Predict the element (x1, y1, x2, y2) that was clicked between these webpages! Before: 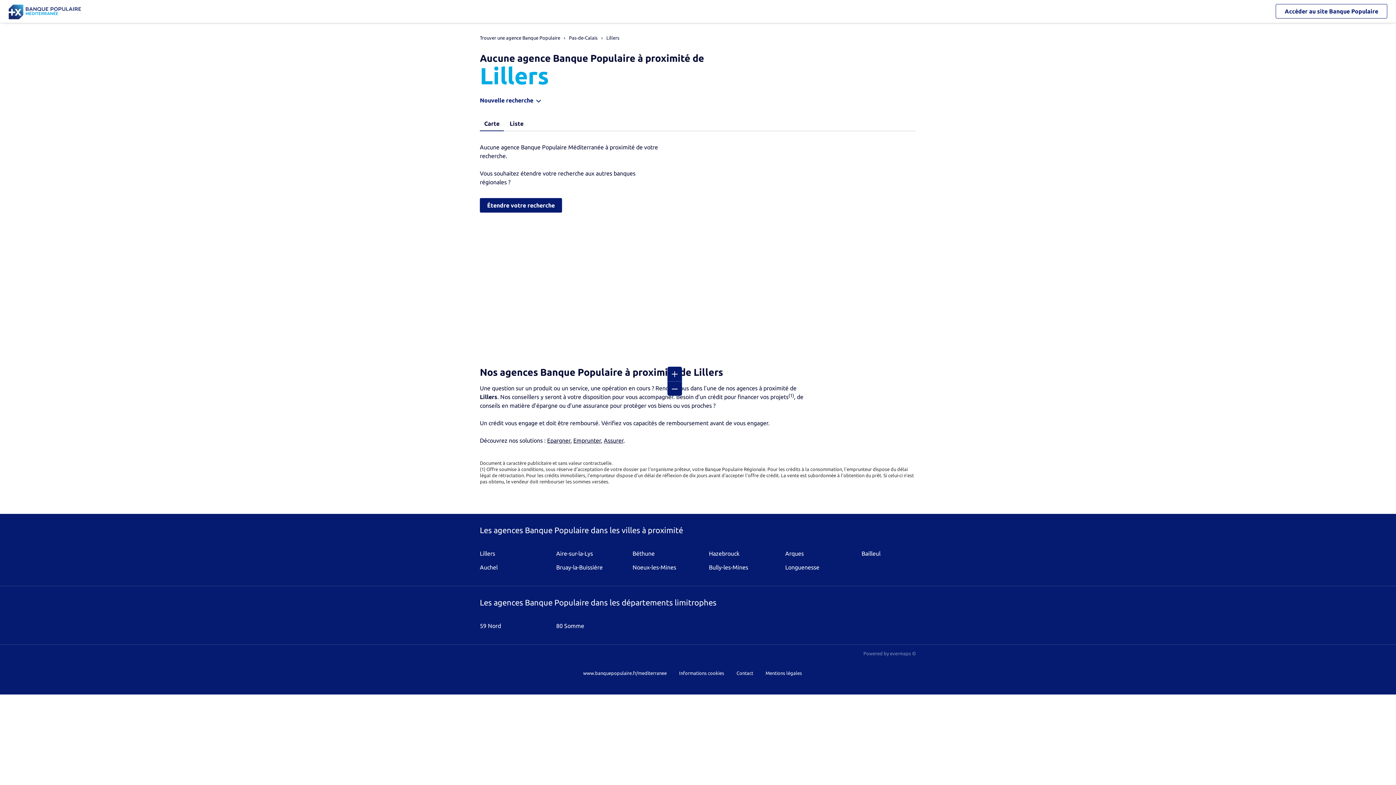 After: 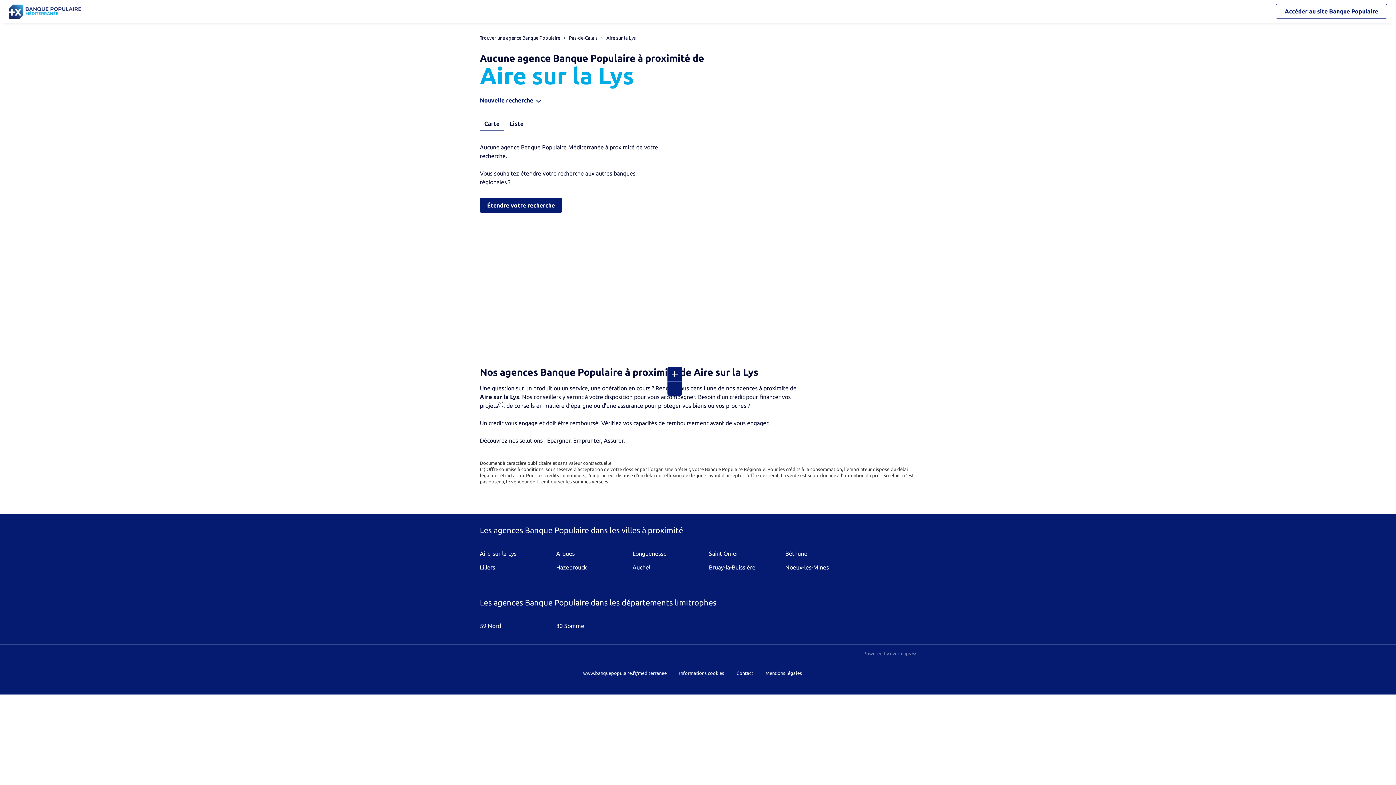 Action: bbox: (556, 550, 593, 557) label: Aire-sur-la-Lys